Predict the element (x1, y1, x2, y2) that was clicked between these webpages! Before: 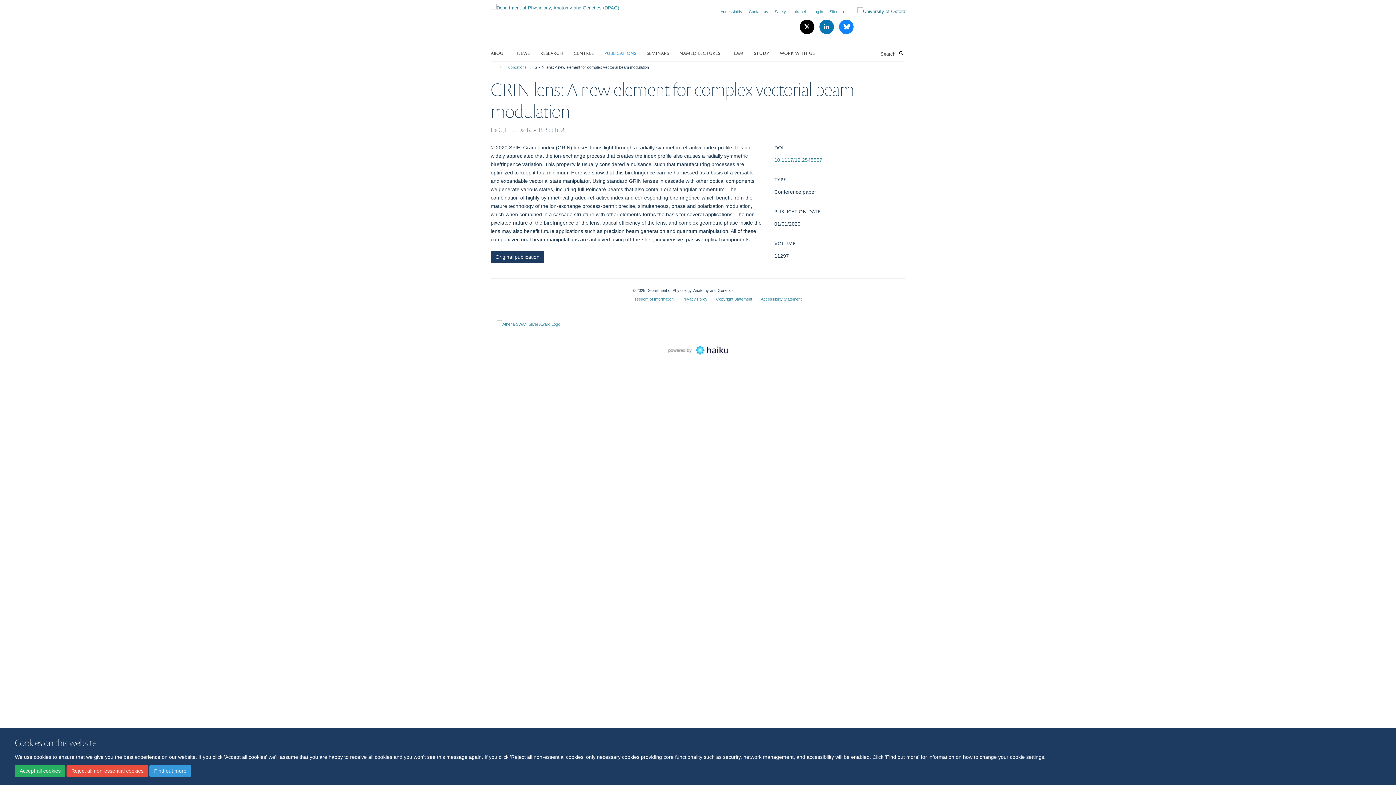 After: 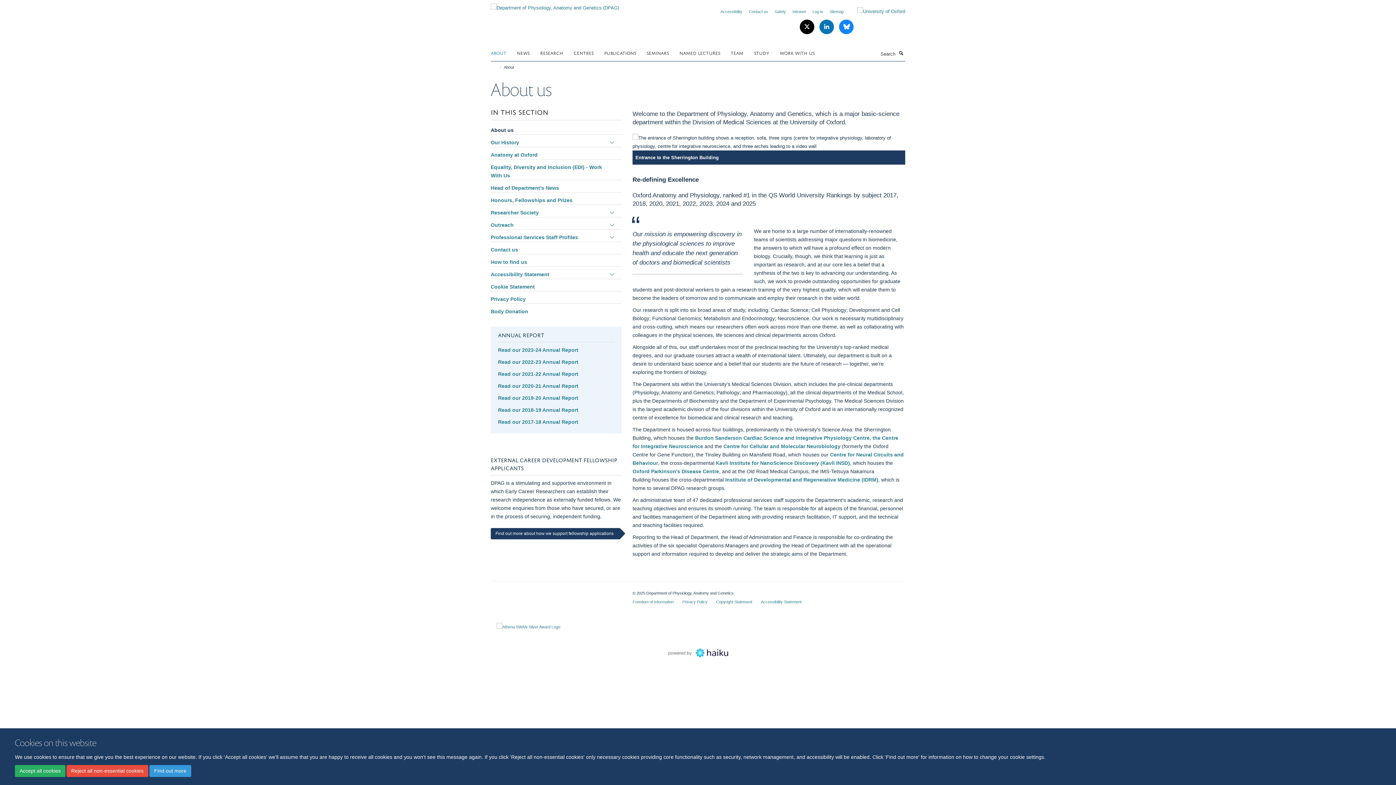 Action: bbox: (490, 47, 515, 58) label: ABOUT